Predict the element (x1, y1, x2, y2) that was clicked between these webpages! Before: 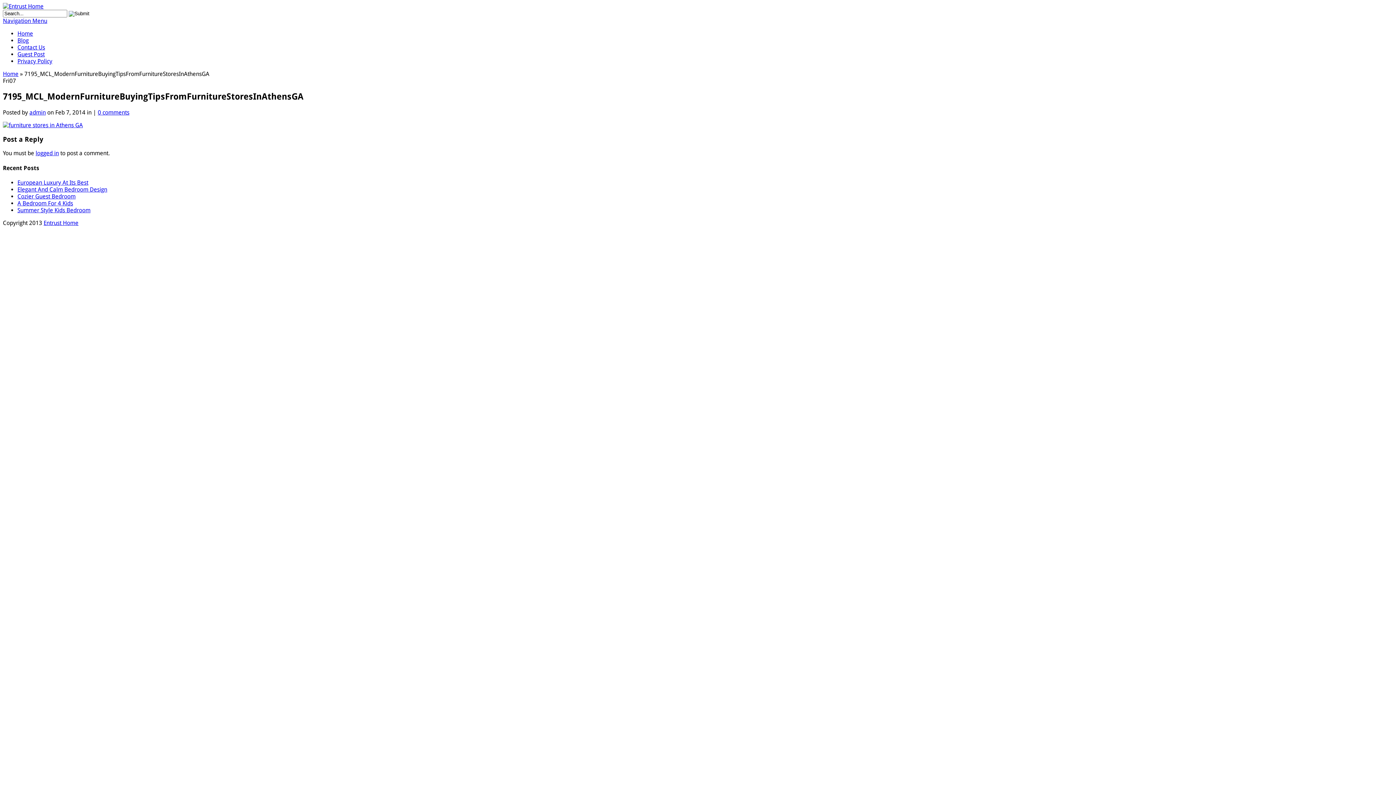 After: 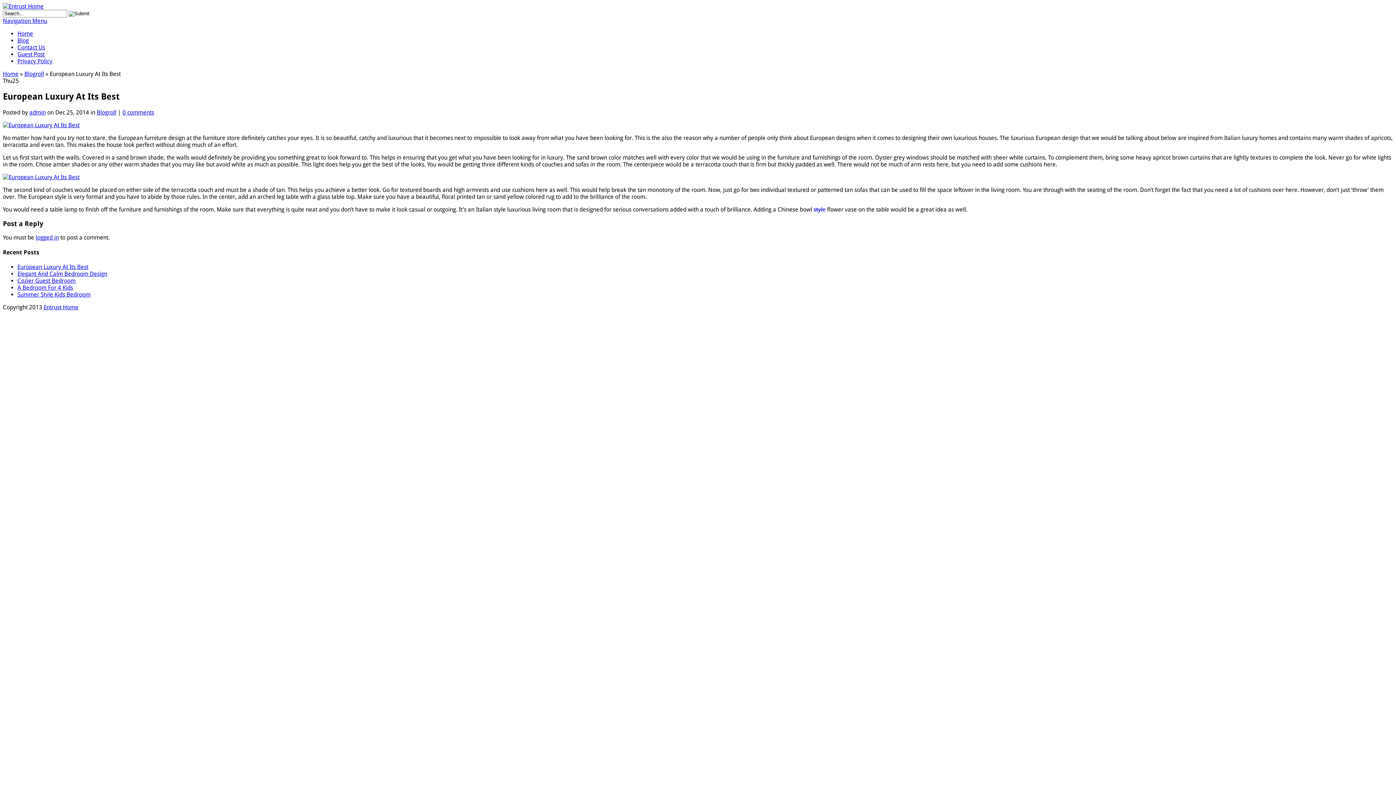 Action: bbox: (17, 179, 88, 186) label: European Luxury At Its Best